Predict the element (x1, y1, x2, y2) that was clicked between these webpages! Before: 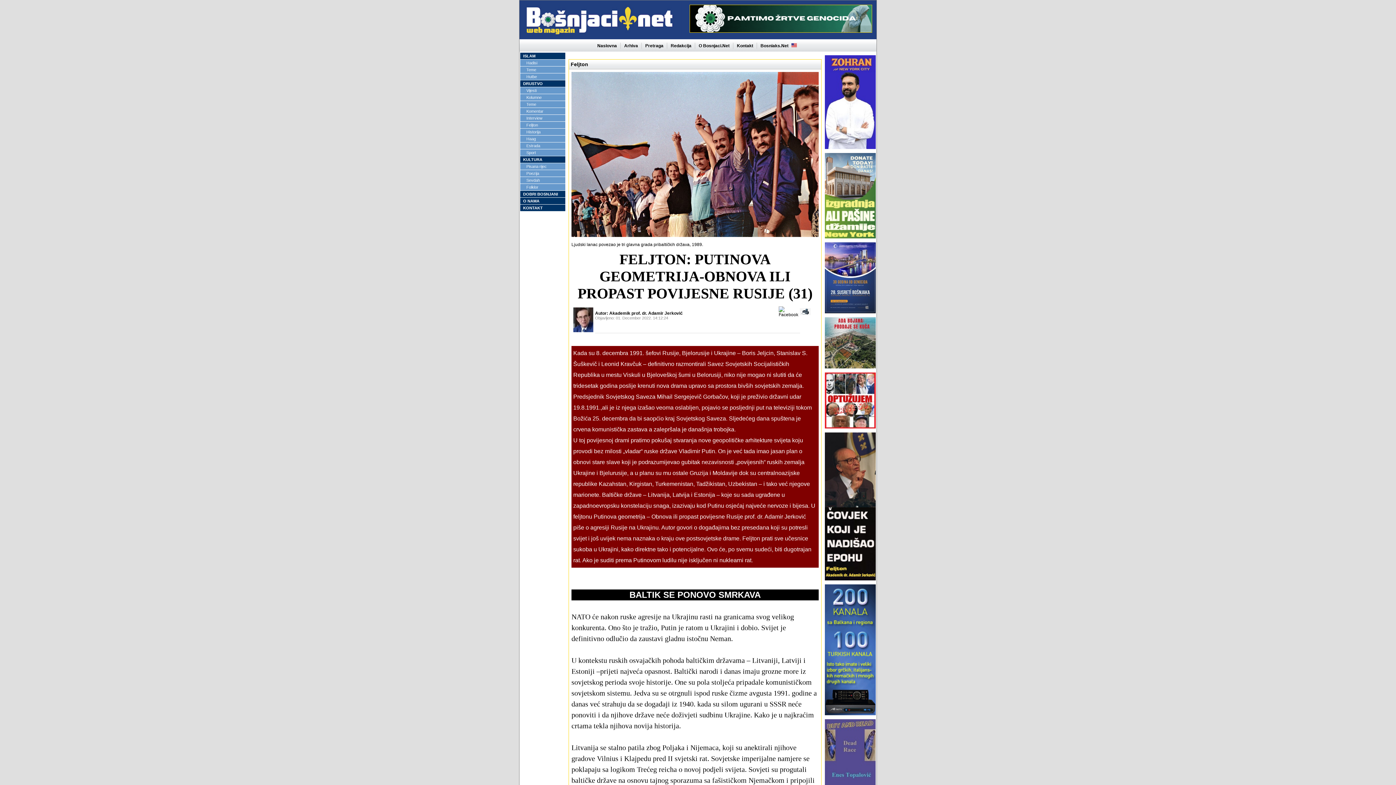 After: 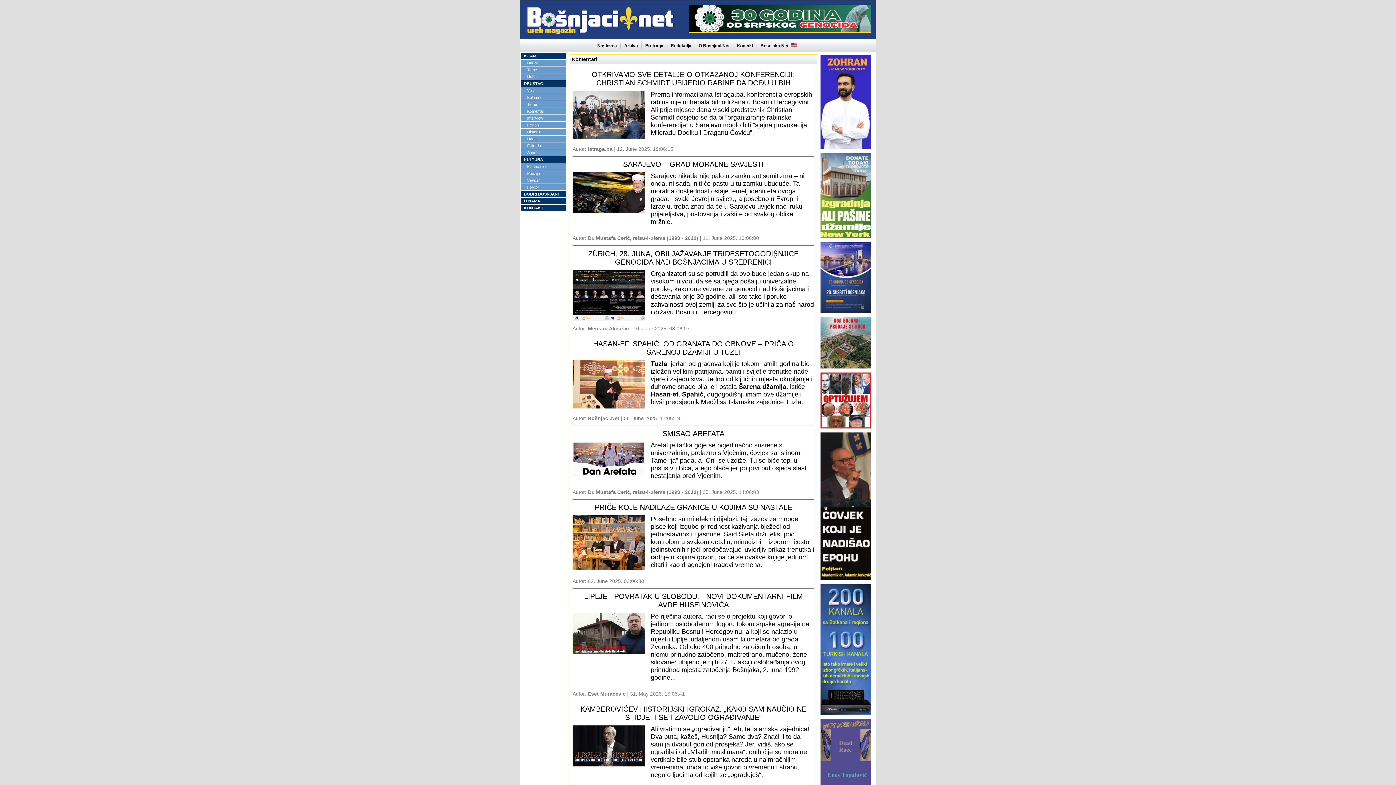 Action: bbox: (520, 108, 565, 114) label: Komentar